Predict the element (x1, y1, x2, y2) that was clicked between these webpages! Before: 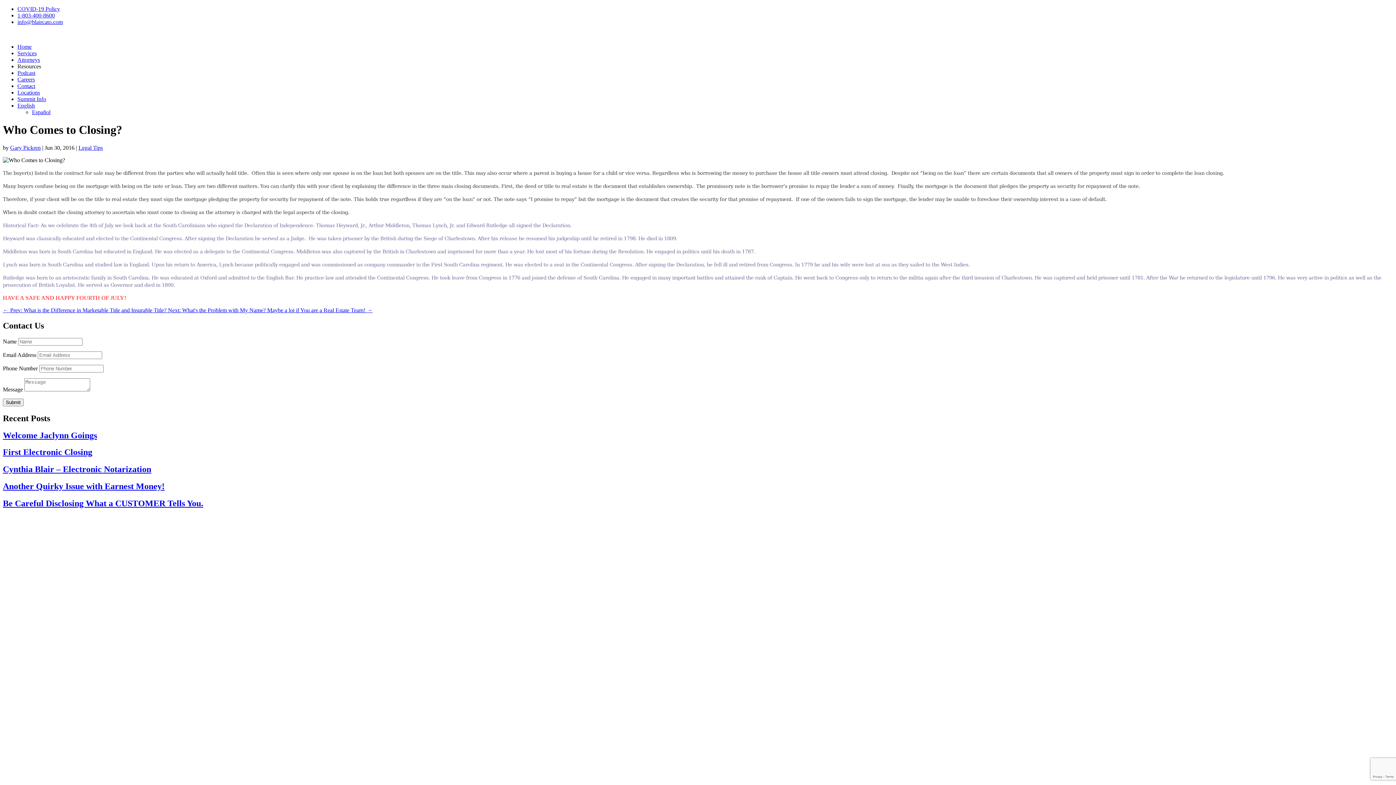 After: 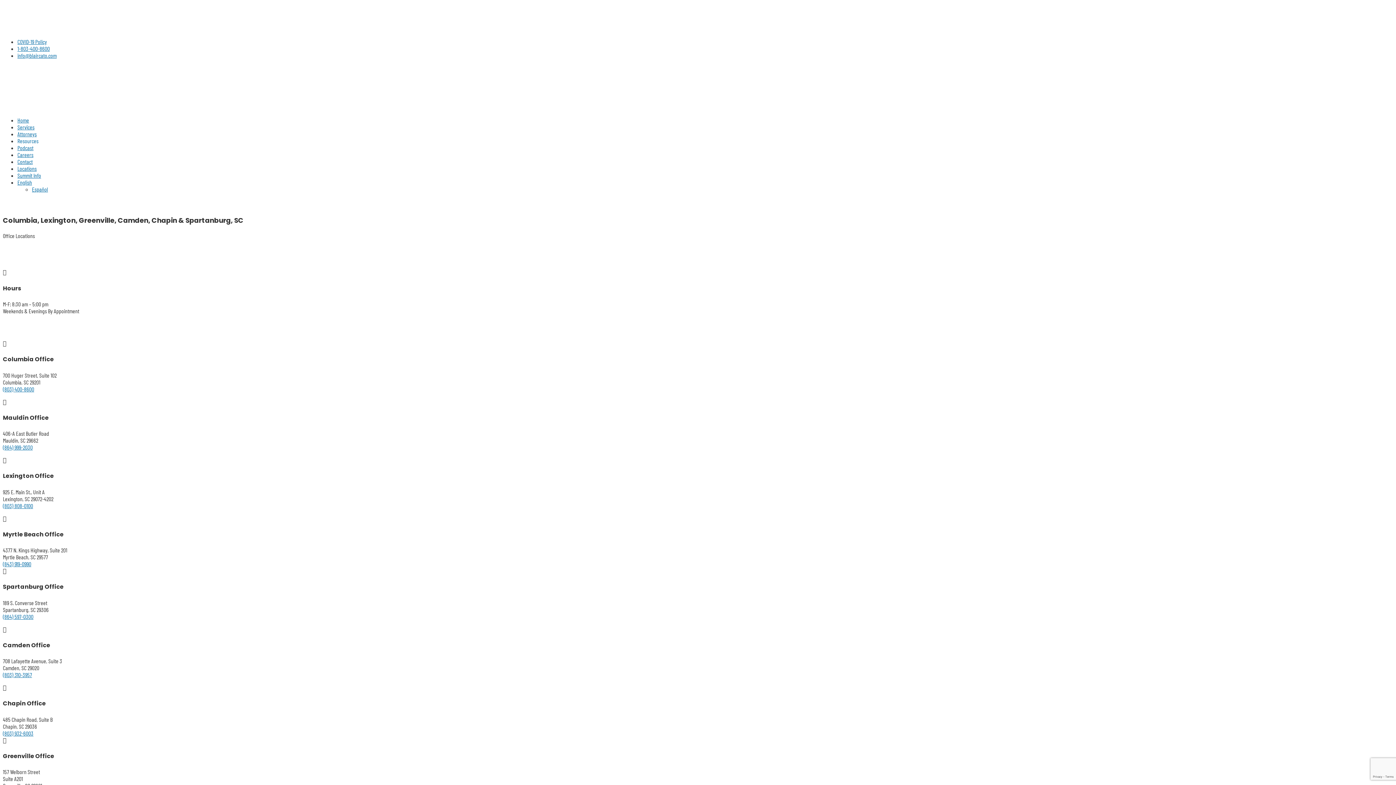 Action: label: Locations bbox: (17, 89, 40, 95)